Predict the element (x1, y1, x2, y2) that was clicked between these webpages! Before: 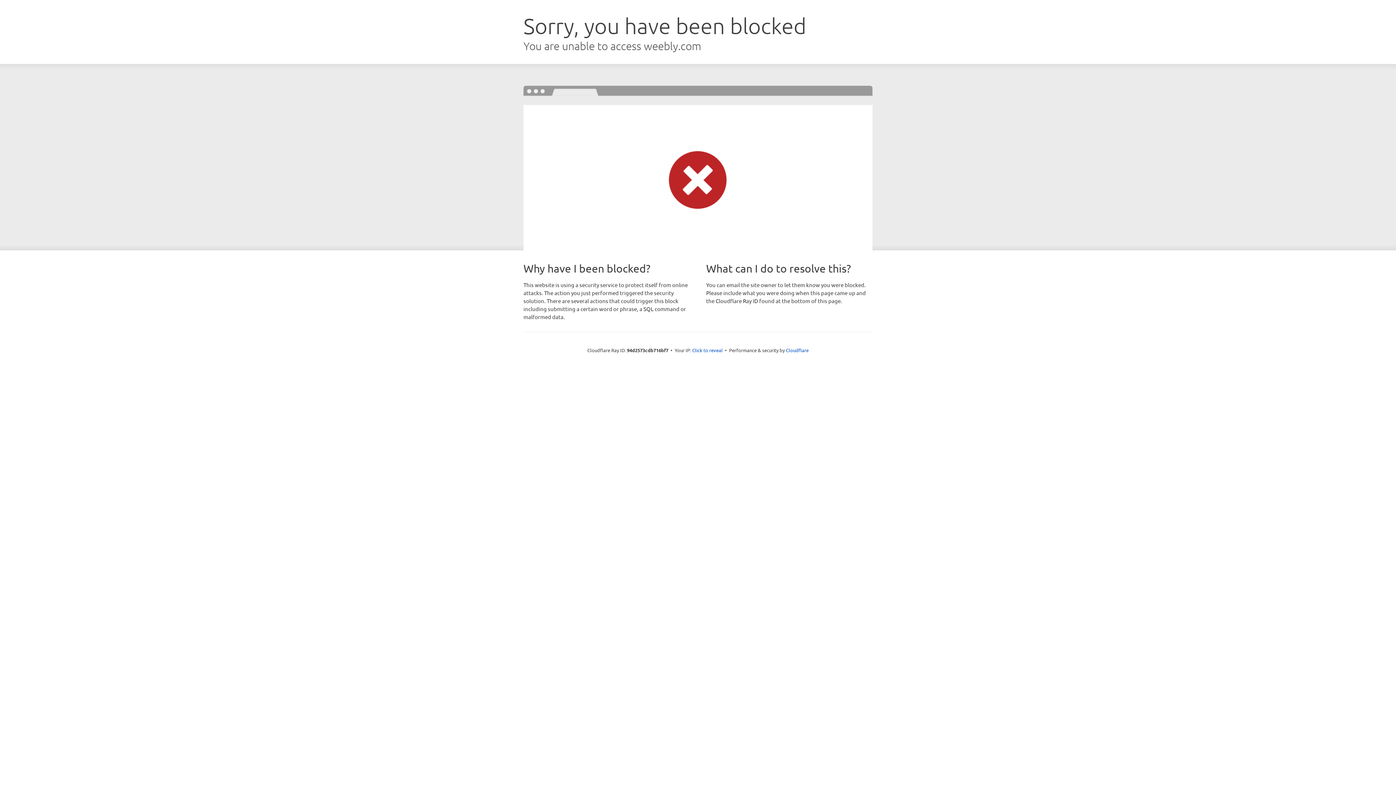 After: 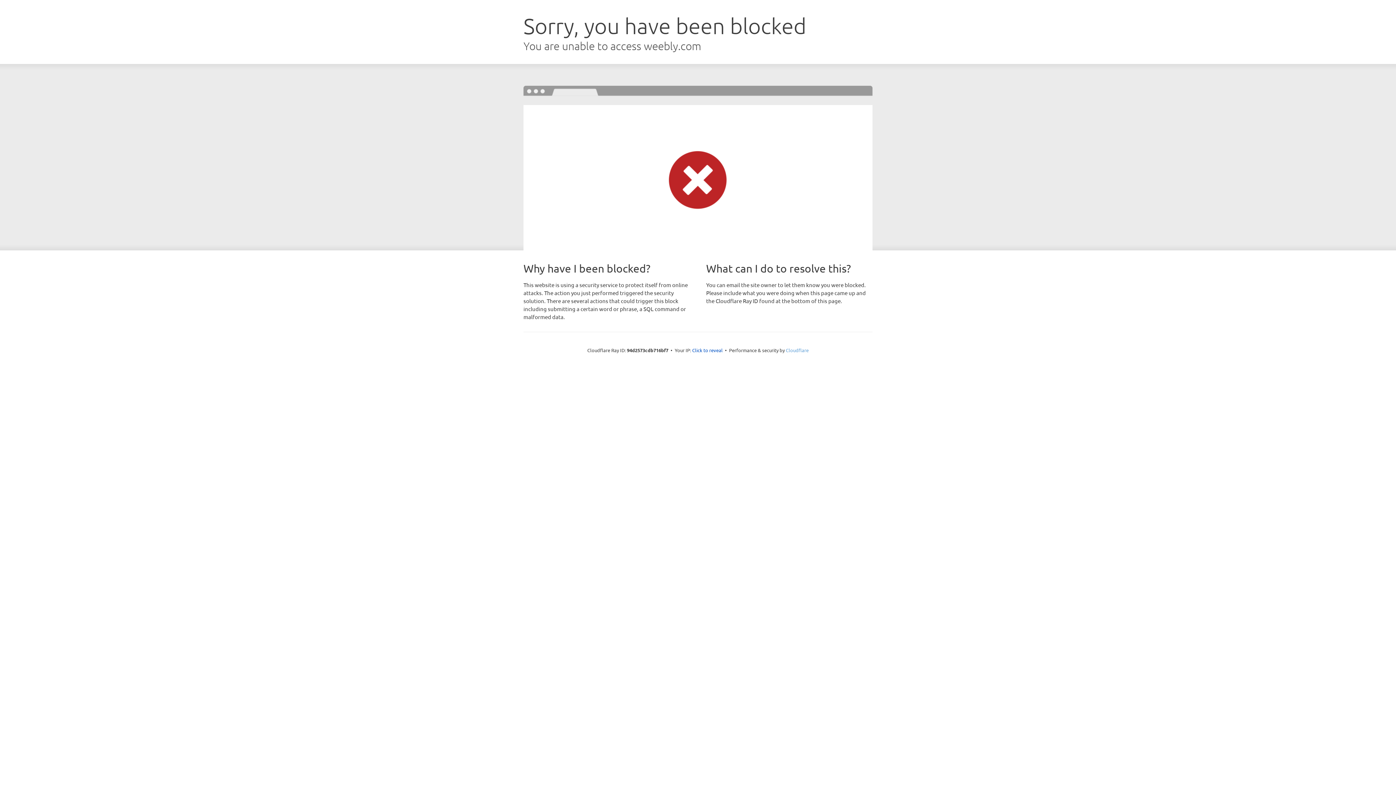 Action: label: Cloudflare bbox: (786, 347, 808, 353)